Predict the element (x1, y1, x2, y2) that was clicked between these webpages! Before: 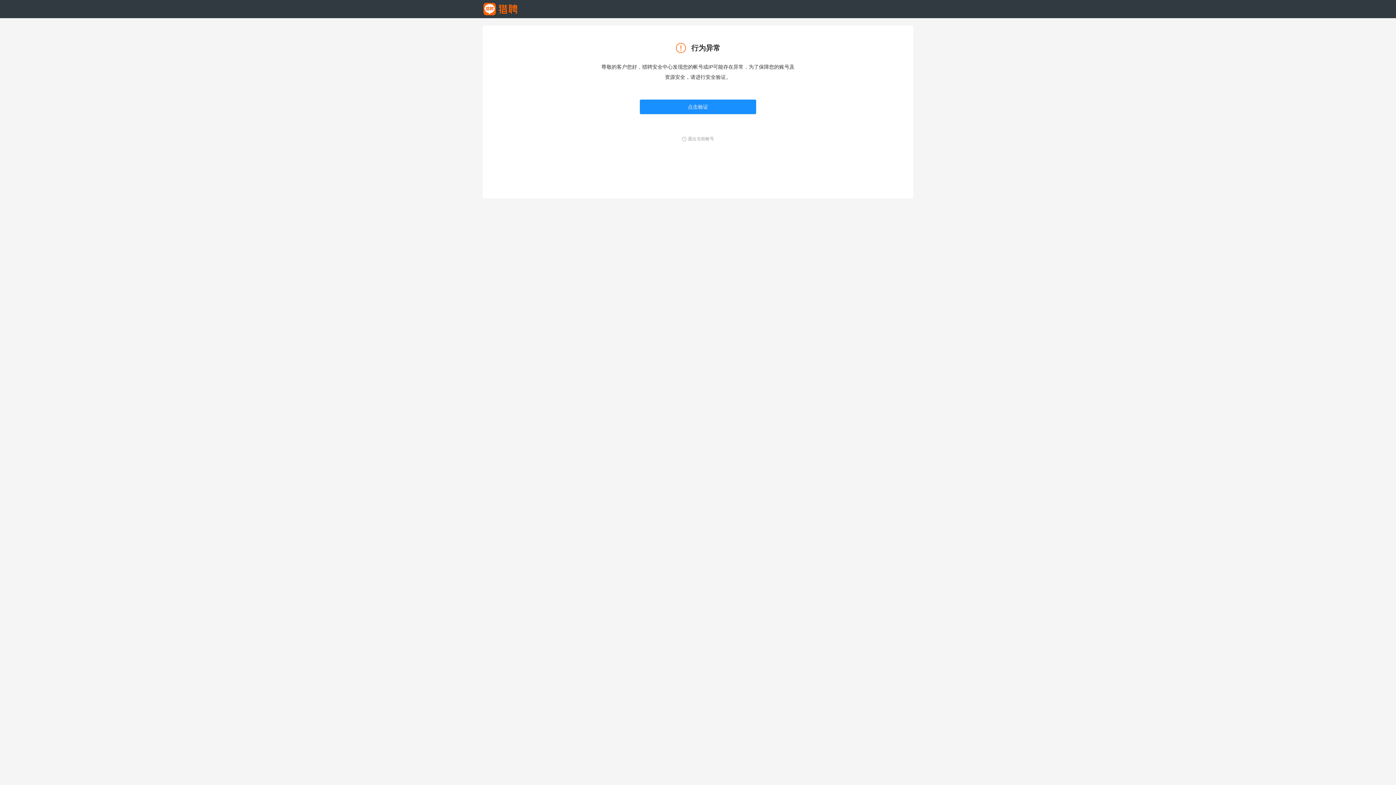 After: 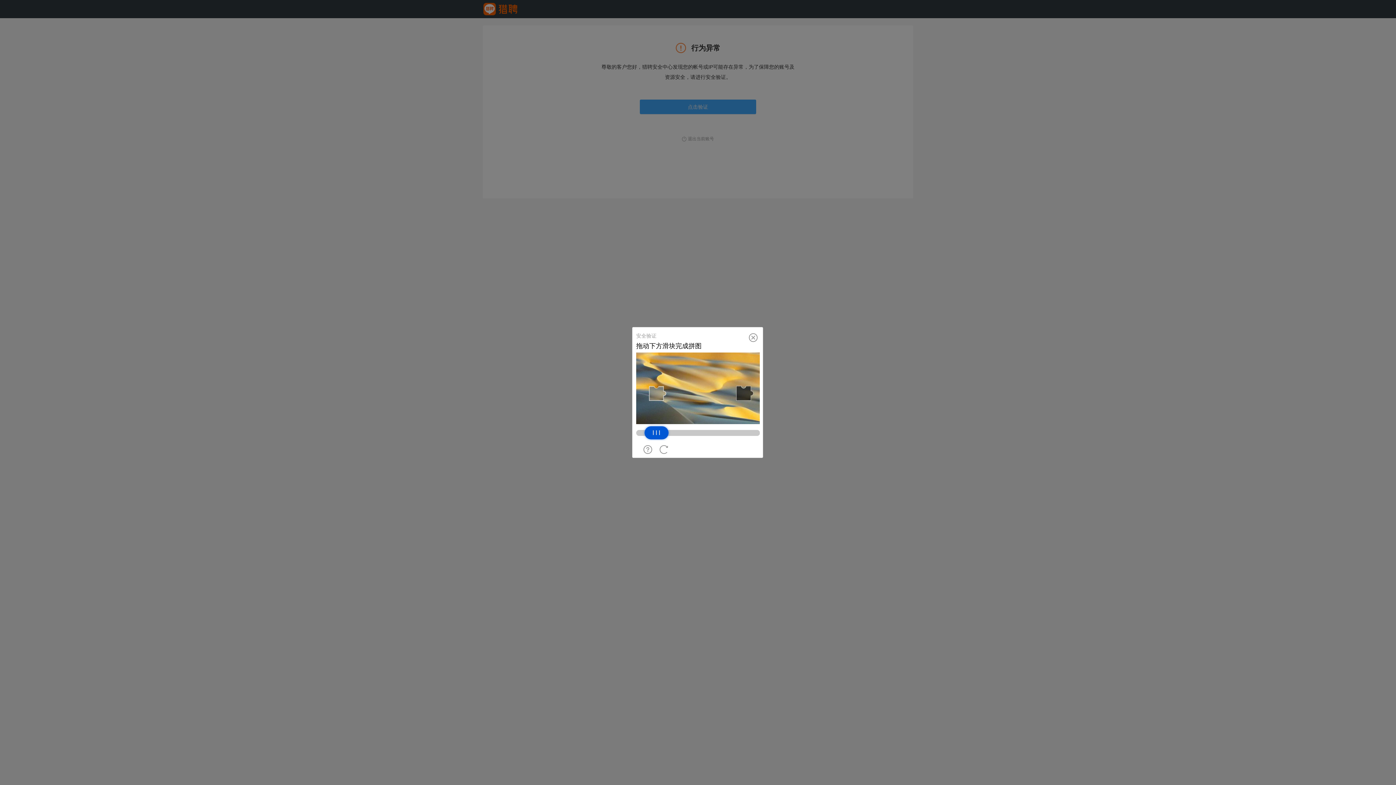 Action: bbox: (640, 99, 756, 114) label: 点击验证